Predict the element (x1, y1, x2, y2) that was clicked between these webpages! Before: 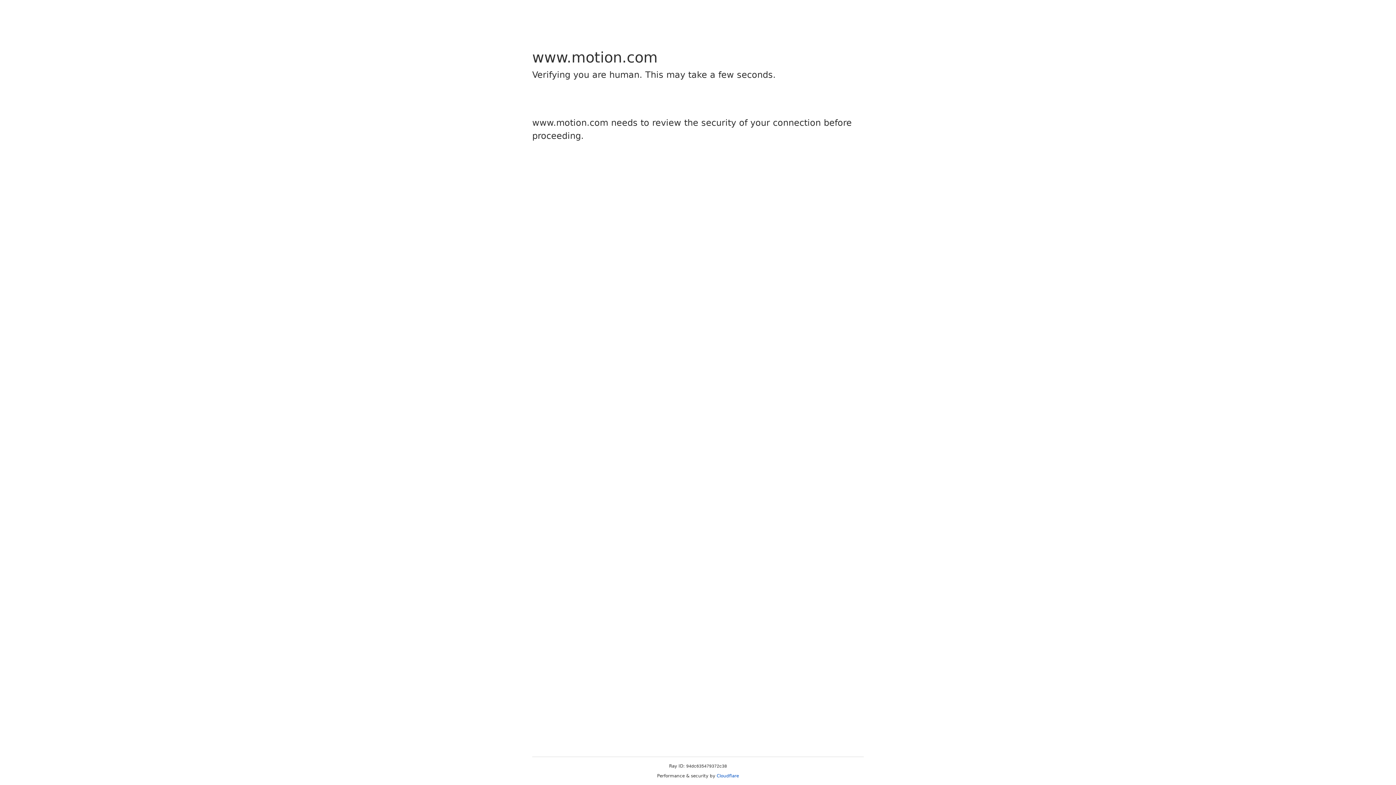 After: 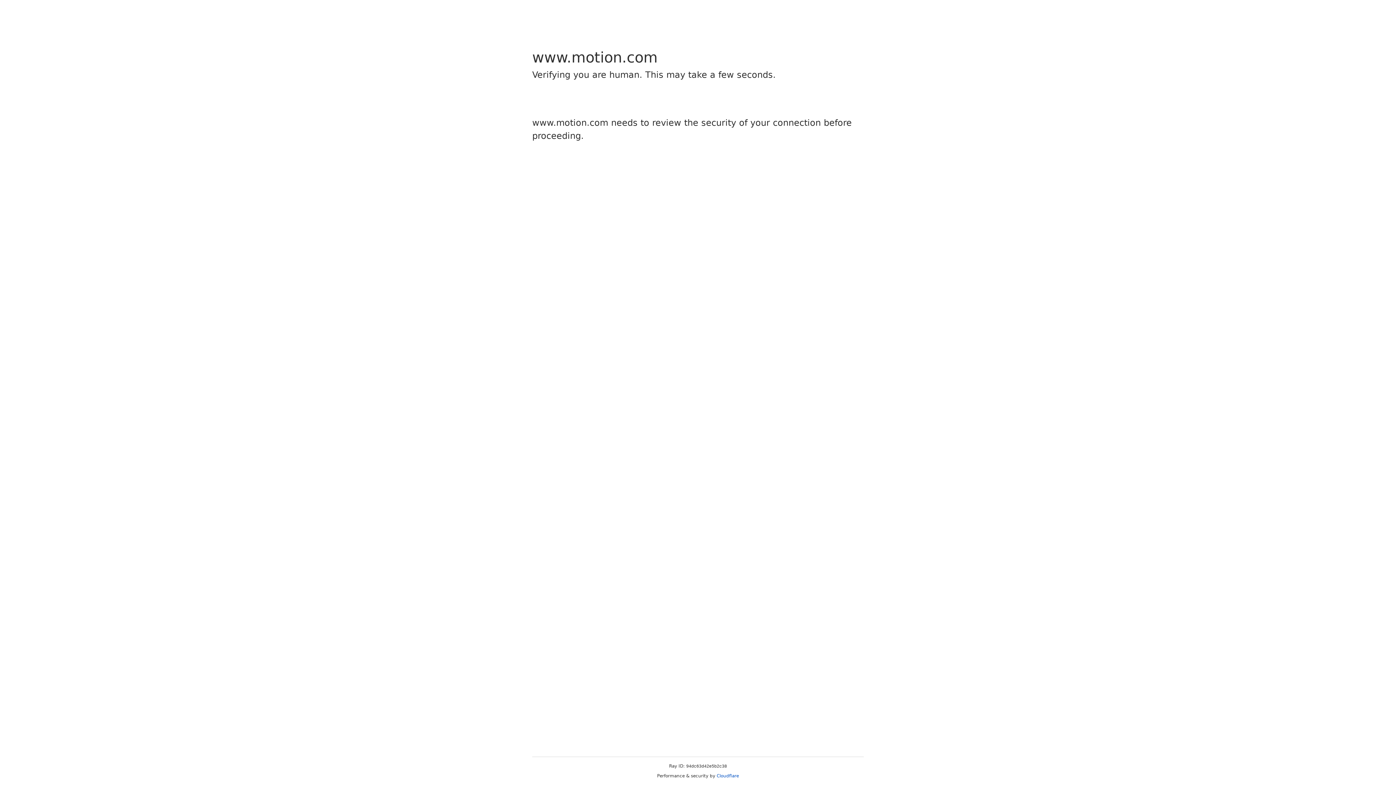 Action: bbox: (716, 773, 739, 778) label: Cloudflare